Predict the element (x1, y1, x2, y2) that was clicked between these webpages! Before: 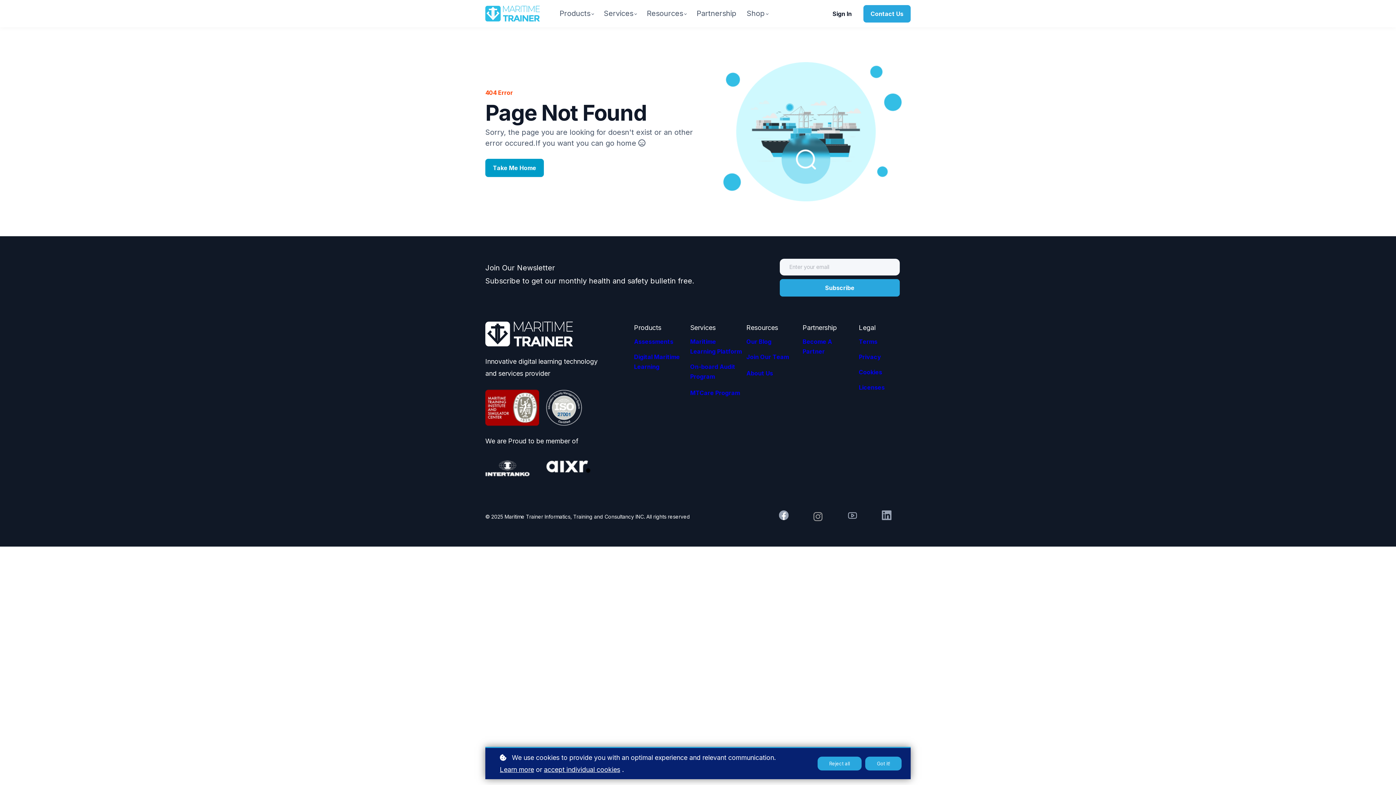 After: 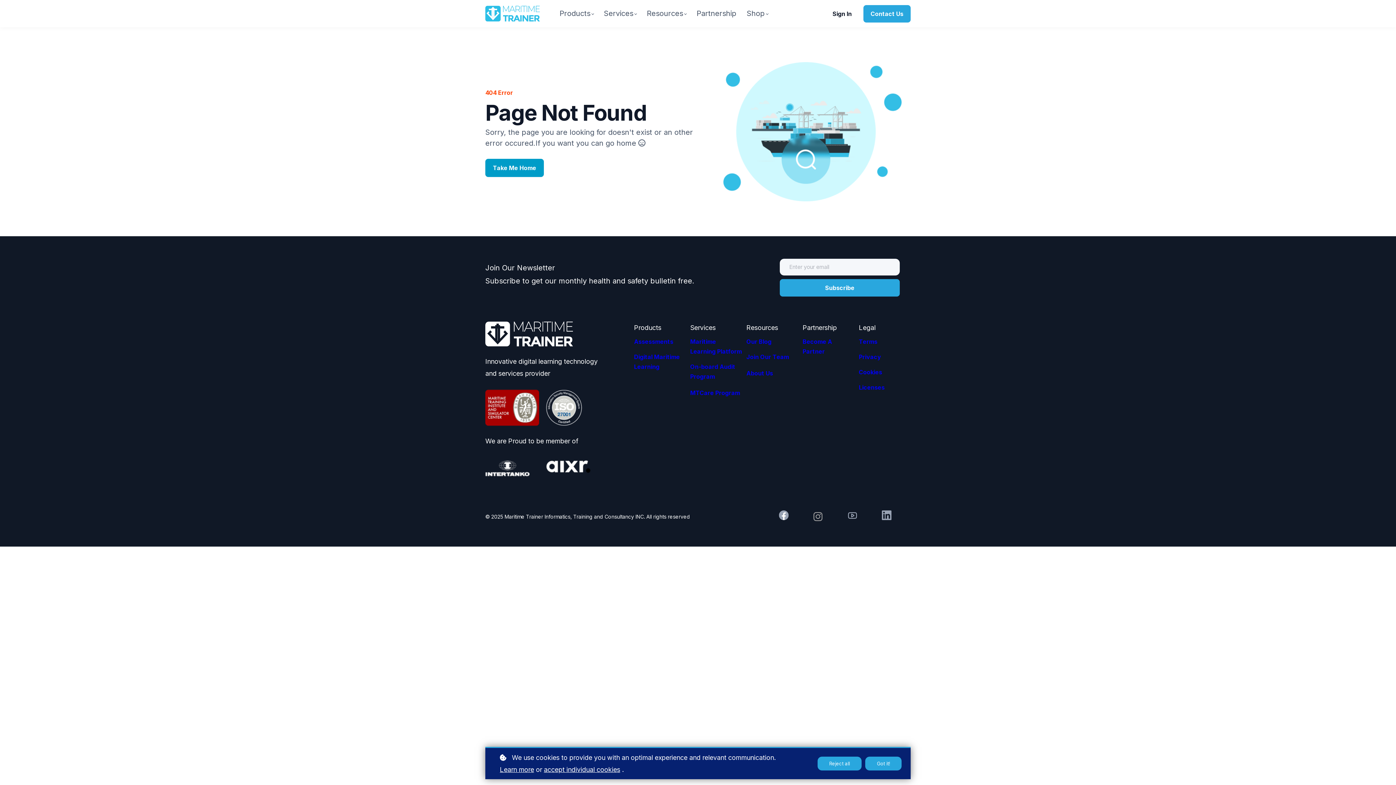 Action: label: About Us bbox: (746, 366, 798, 380)